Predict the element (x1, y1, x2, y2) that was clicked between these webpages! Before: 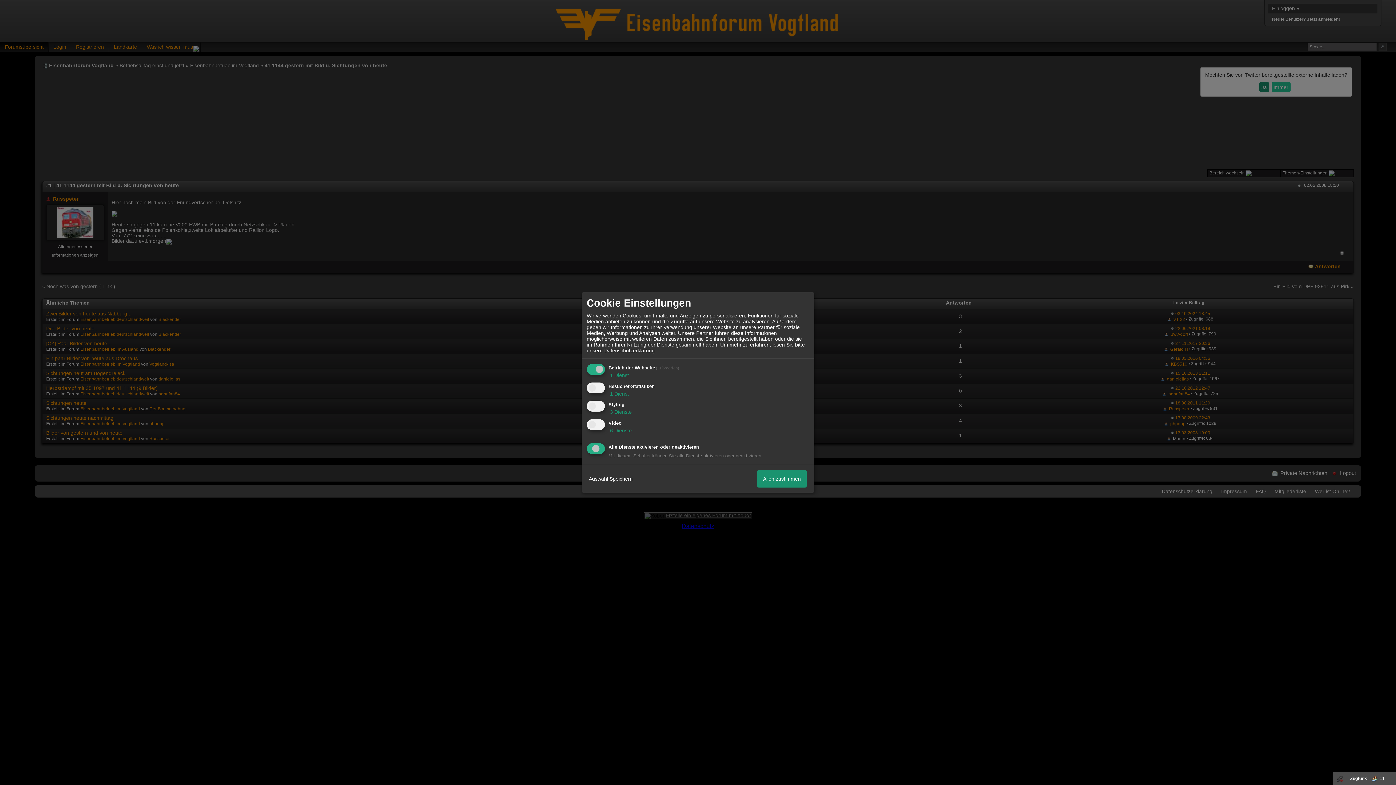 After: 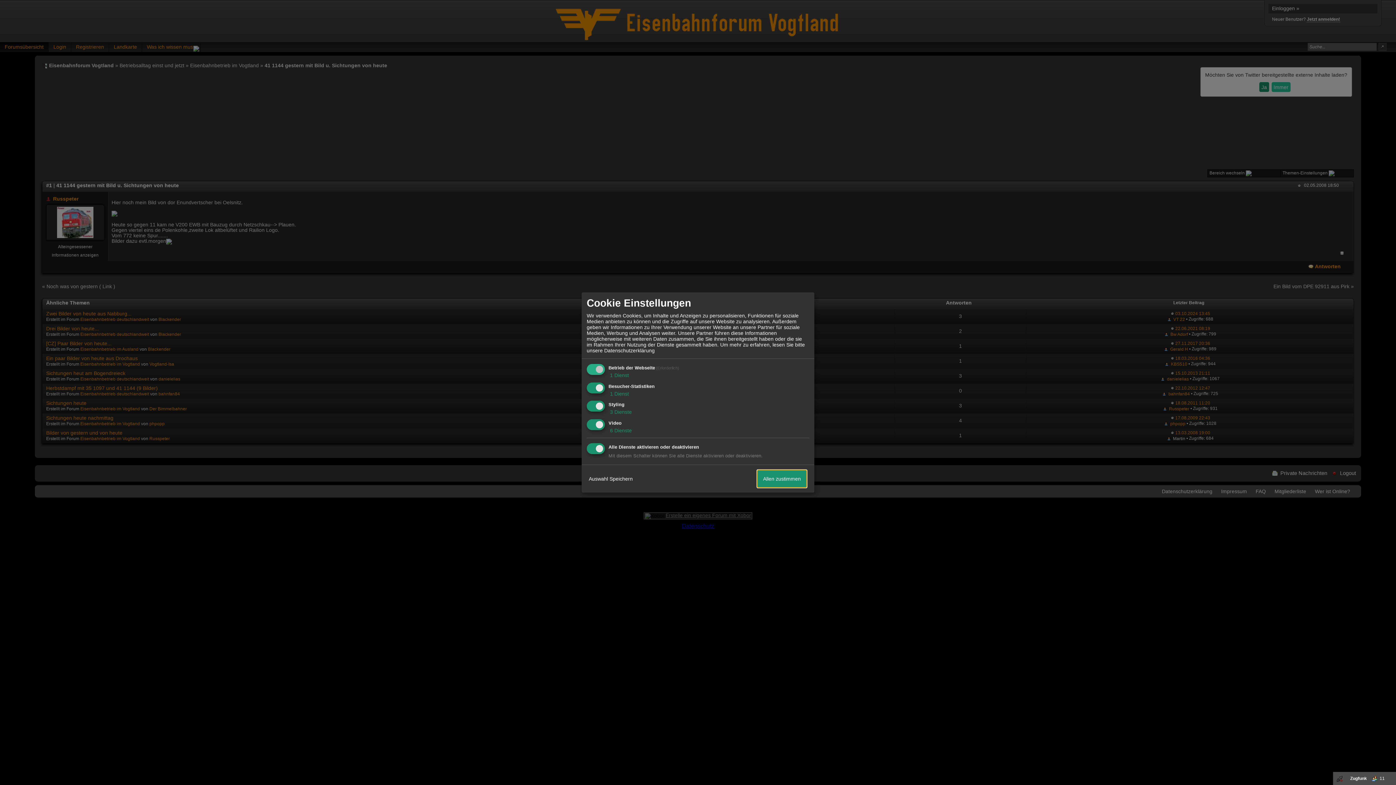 Action: label: Allen zustimmen bbox: (757, 470, 806, 487)